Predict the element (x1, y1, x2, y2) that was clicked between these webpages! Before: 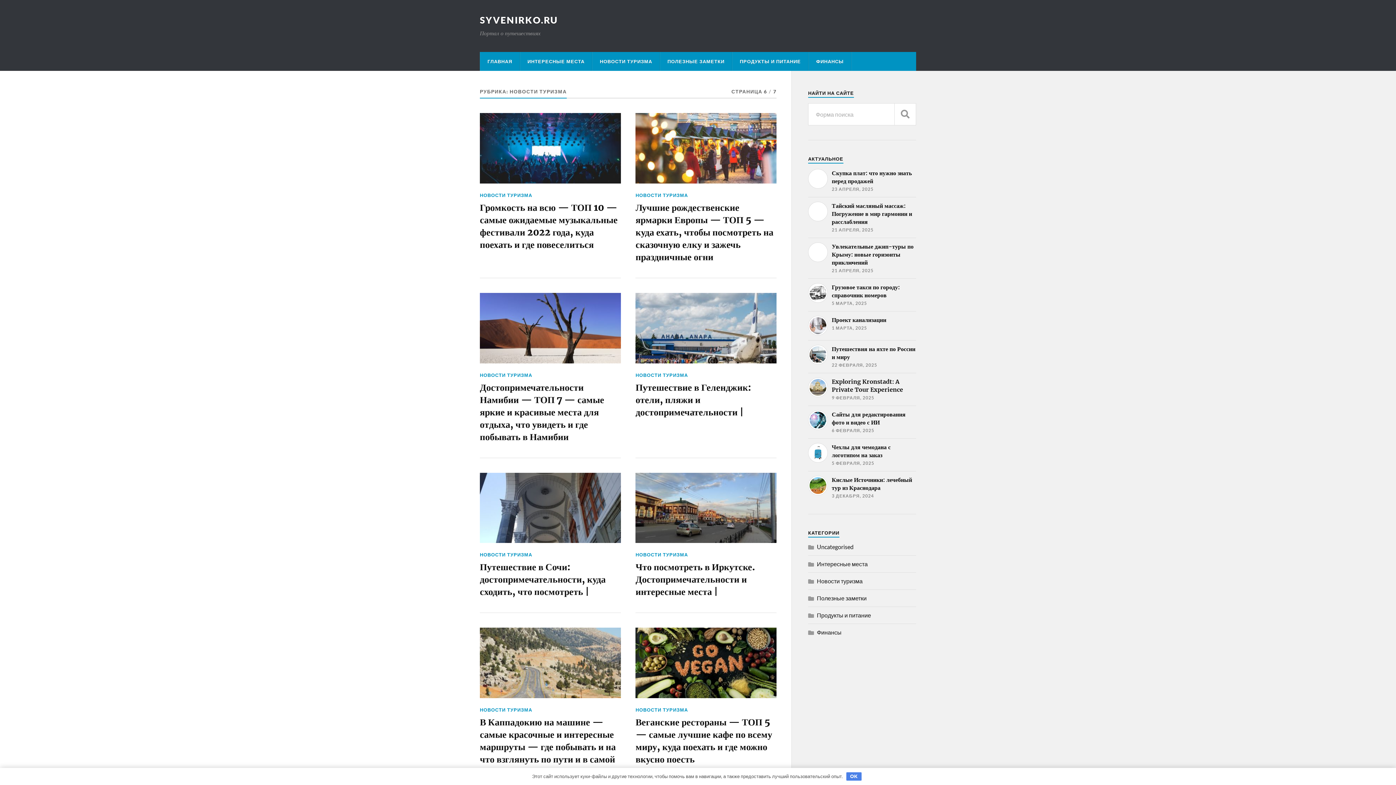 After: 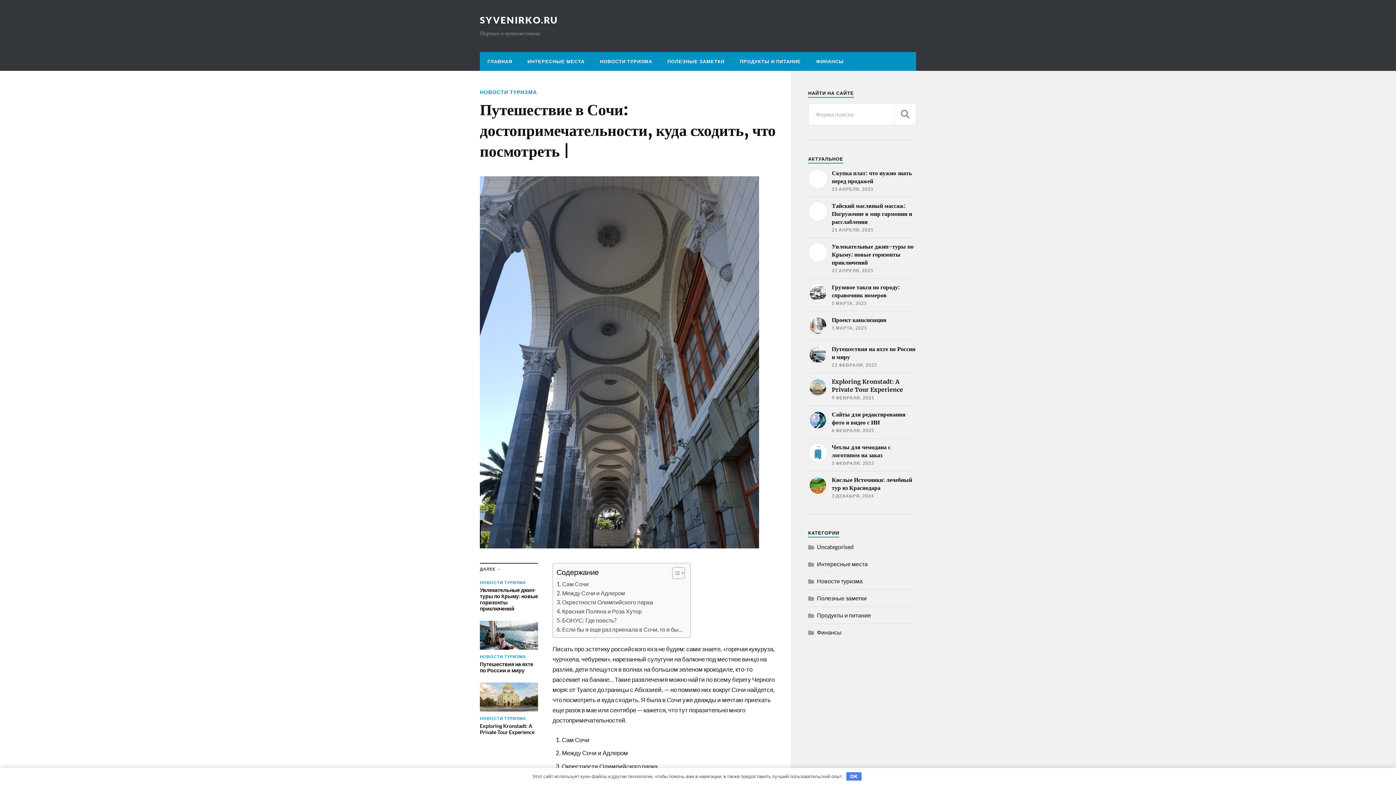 Action: bbox: (480, 472, 620, 543)